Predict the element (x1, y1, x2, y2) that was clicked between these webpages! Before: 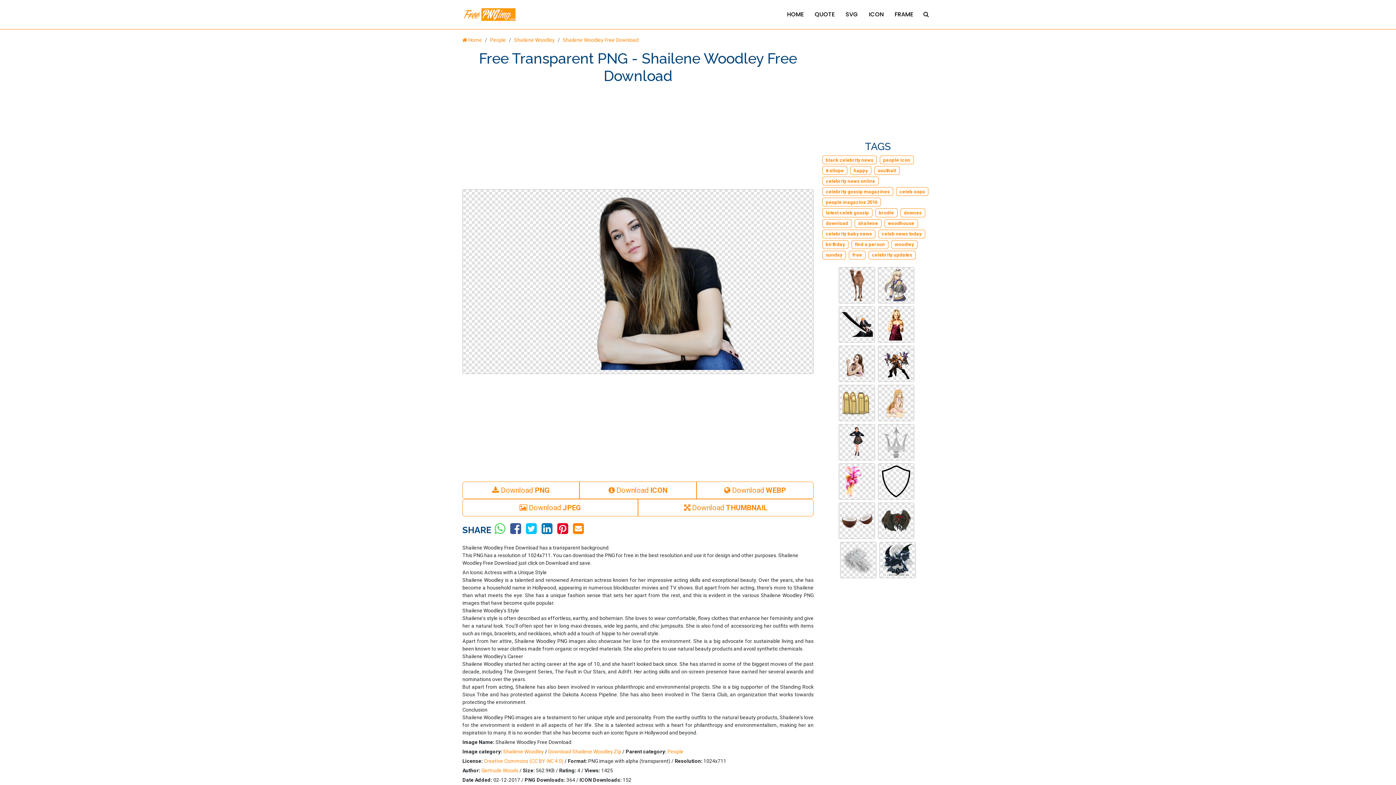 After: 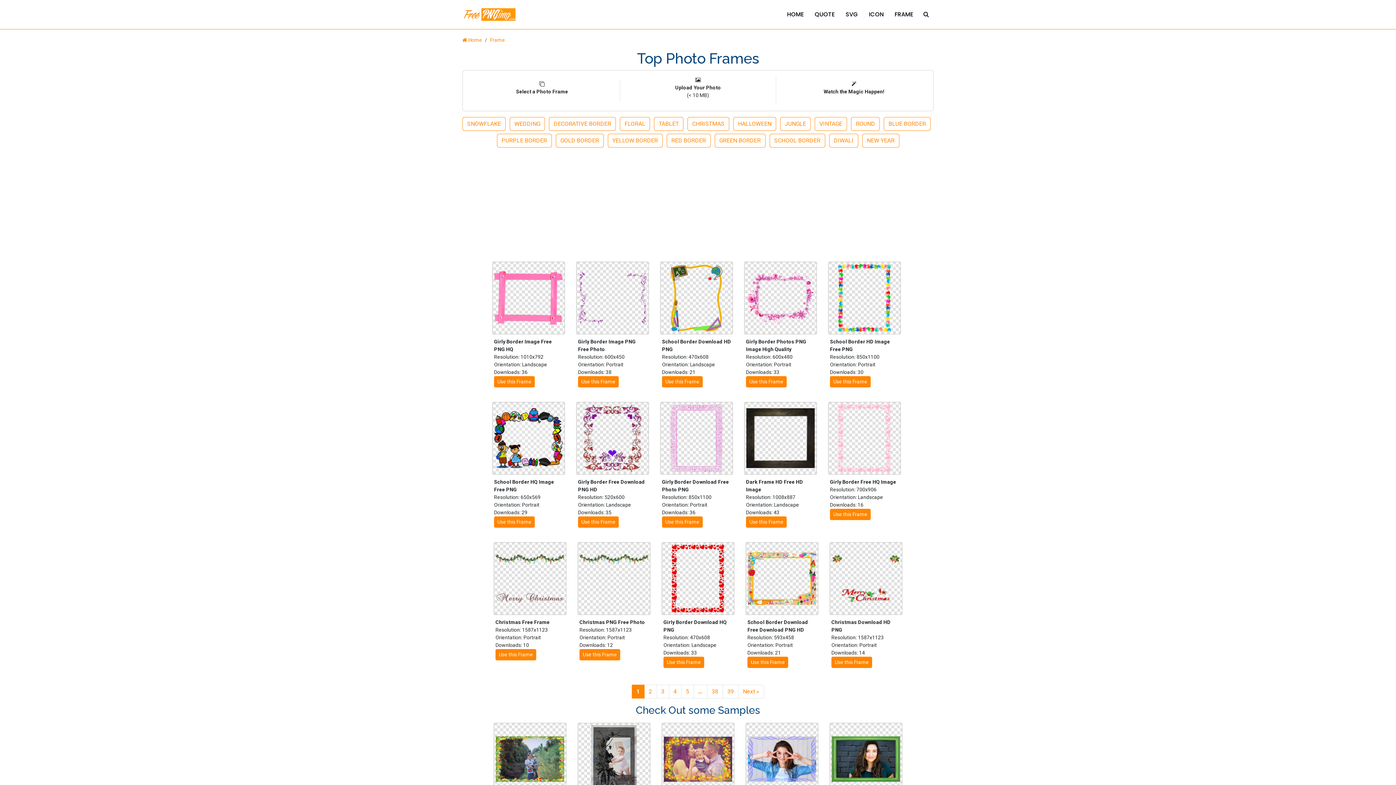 Action: label: FRAME bbox: (889, 3, 918, 25)